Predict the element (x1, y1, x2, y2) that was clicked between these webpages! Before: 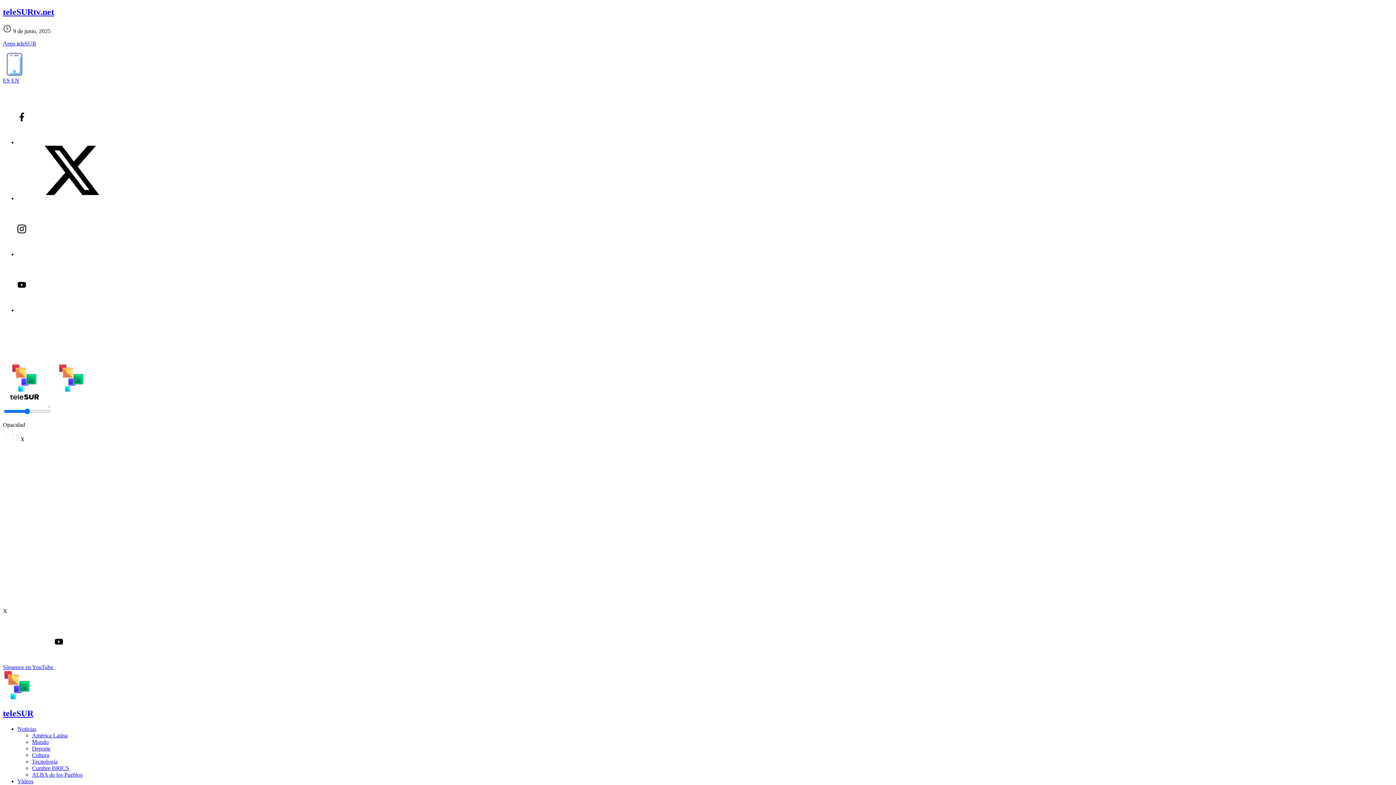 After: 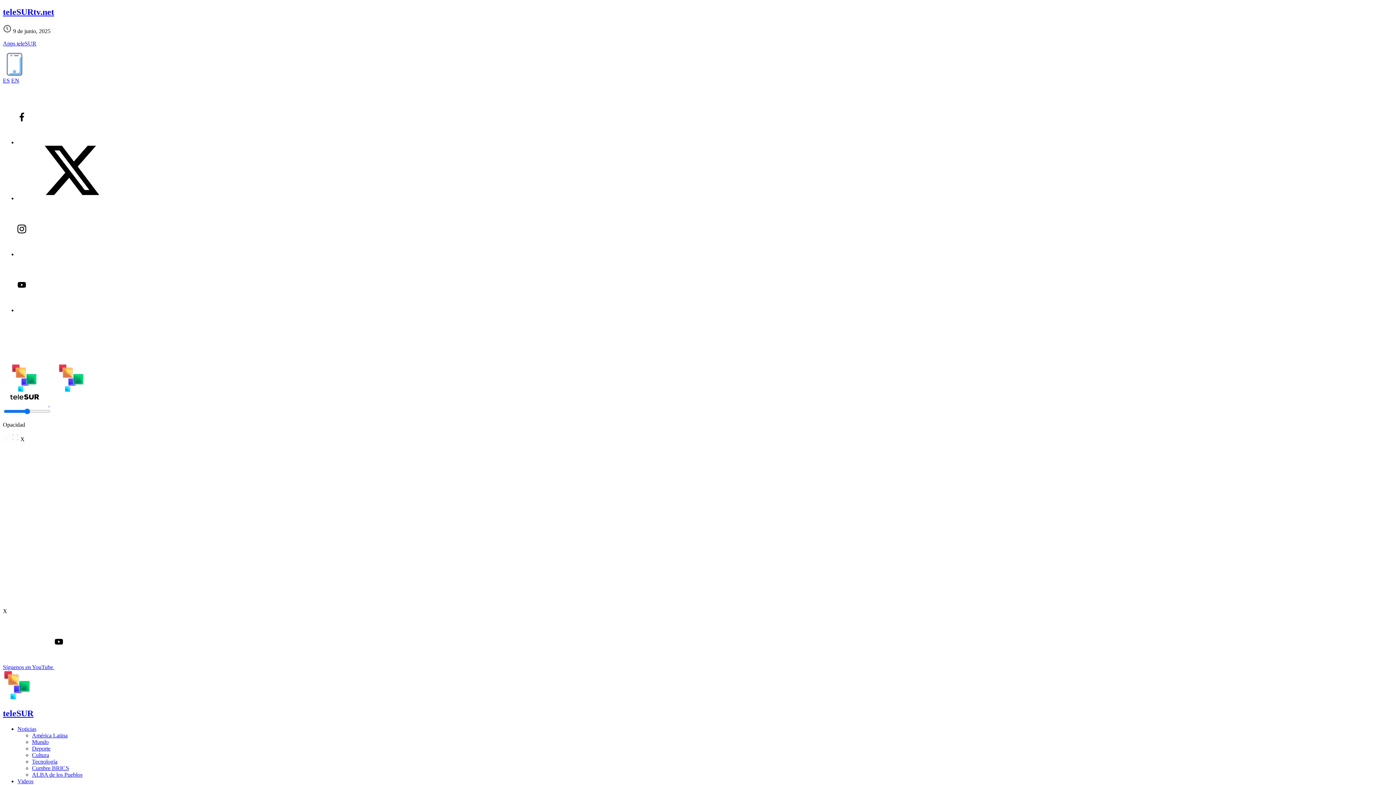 Action: bbox: (17, 307, 126, 313)